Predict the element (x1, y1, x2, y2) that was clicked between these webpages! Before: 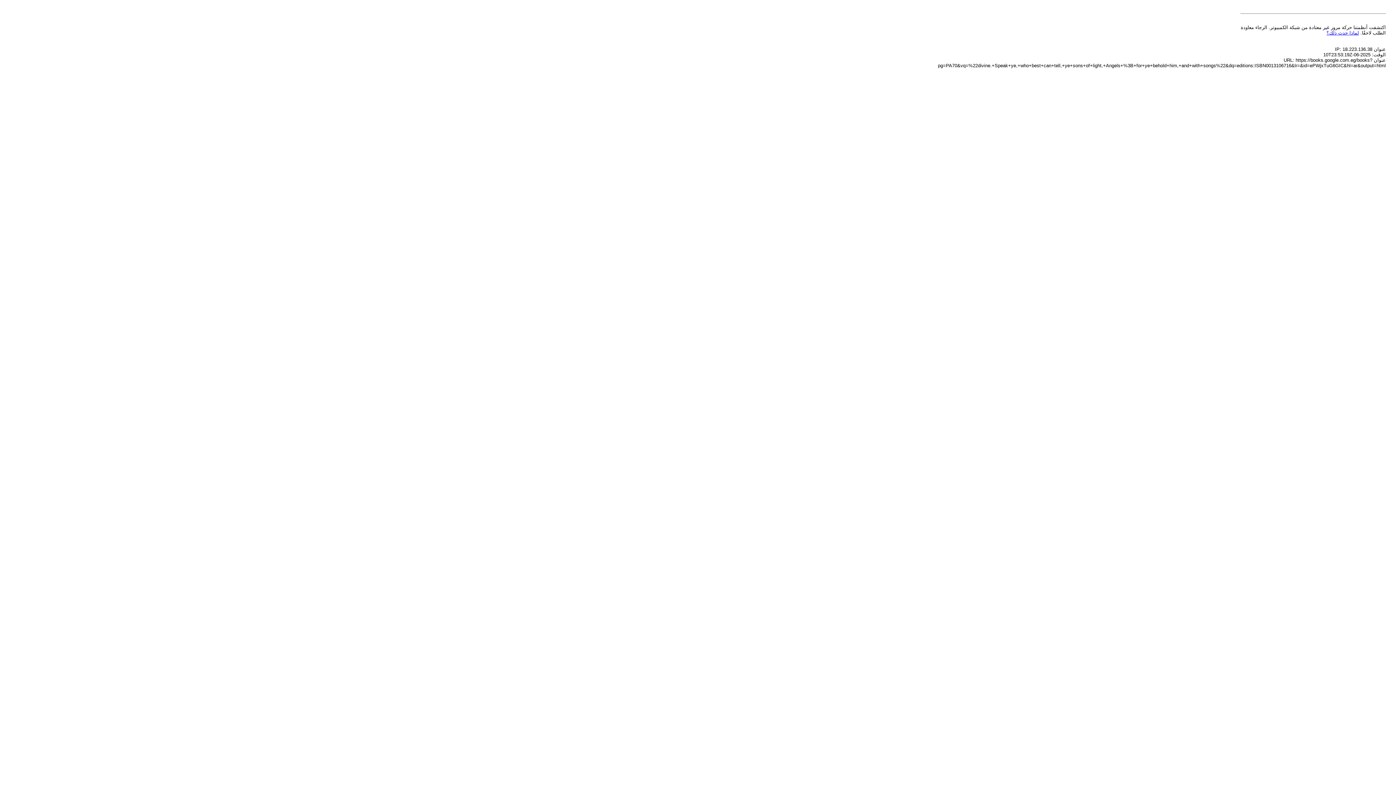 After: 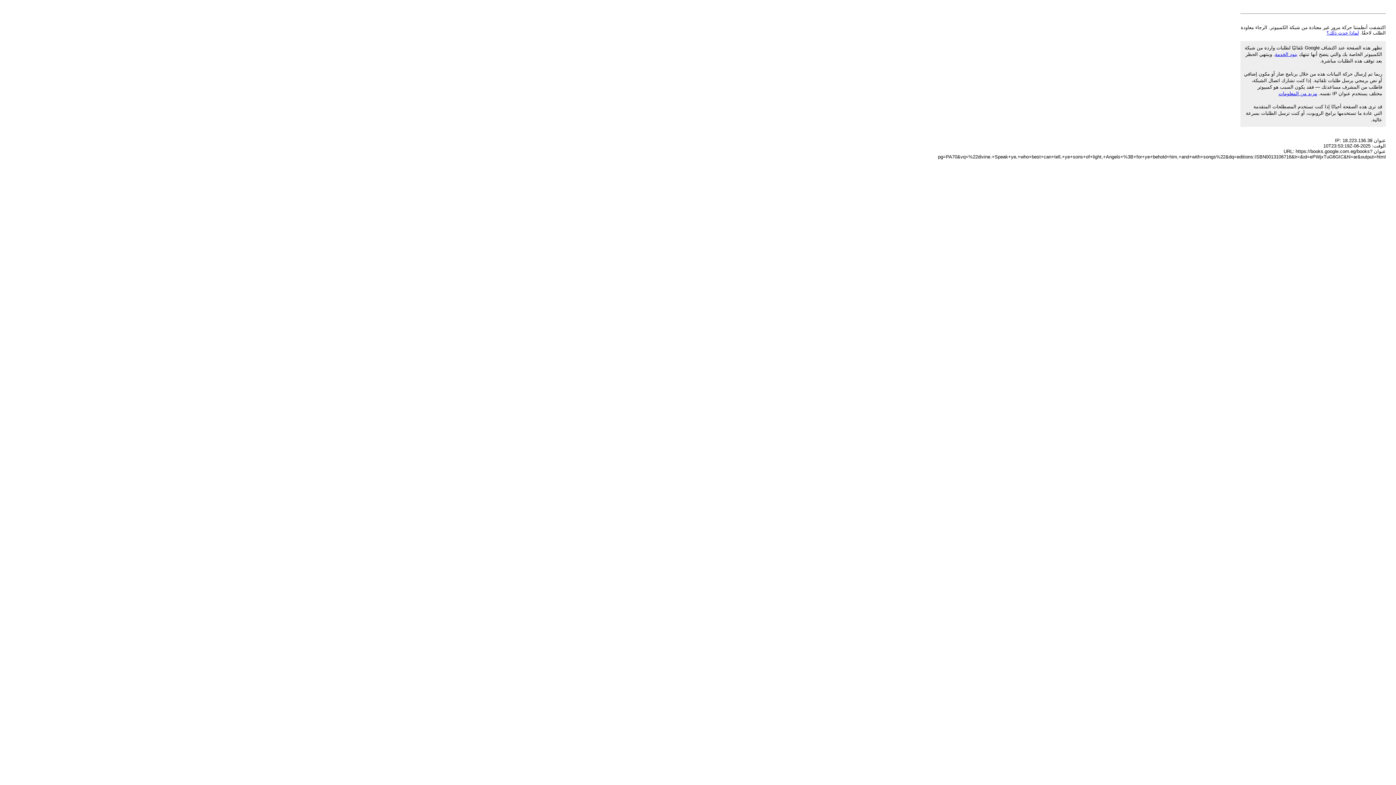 Action: label: لماذا حدث ذلك؟ bbox: (1326, 30, 1359, 35)